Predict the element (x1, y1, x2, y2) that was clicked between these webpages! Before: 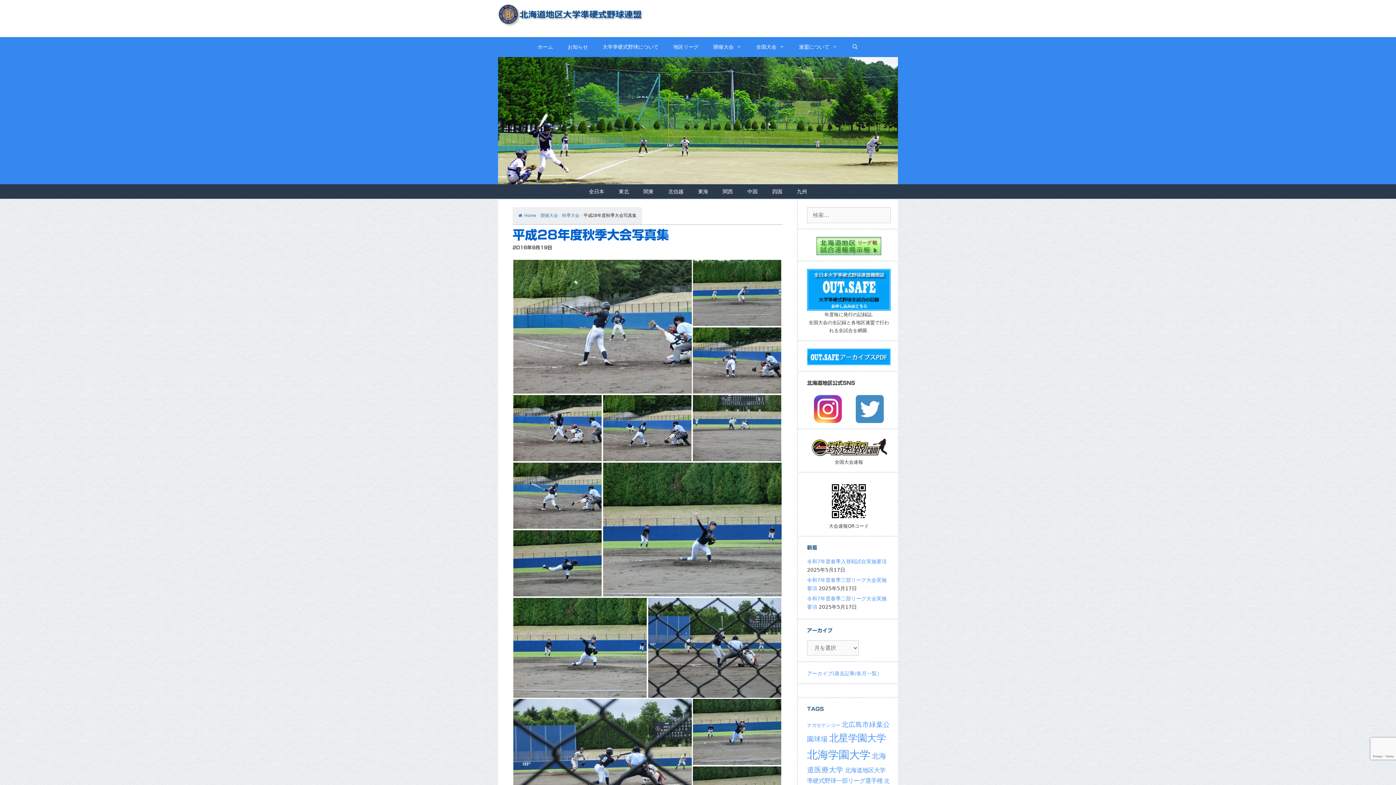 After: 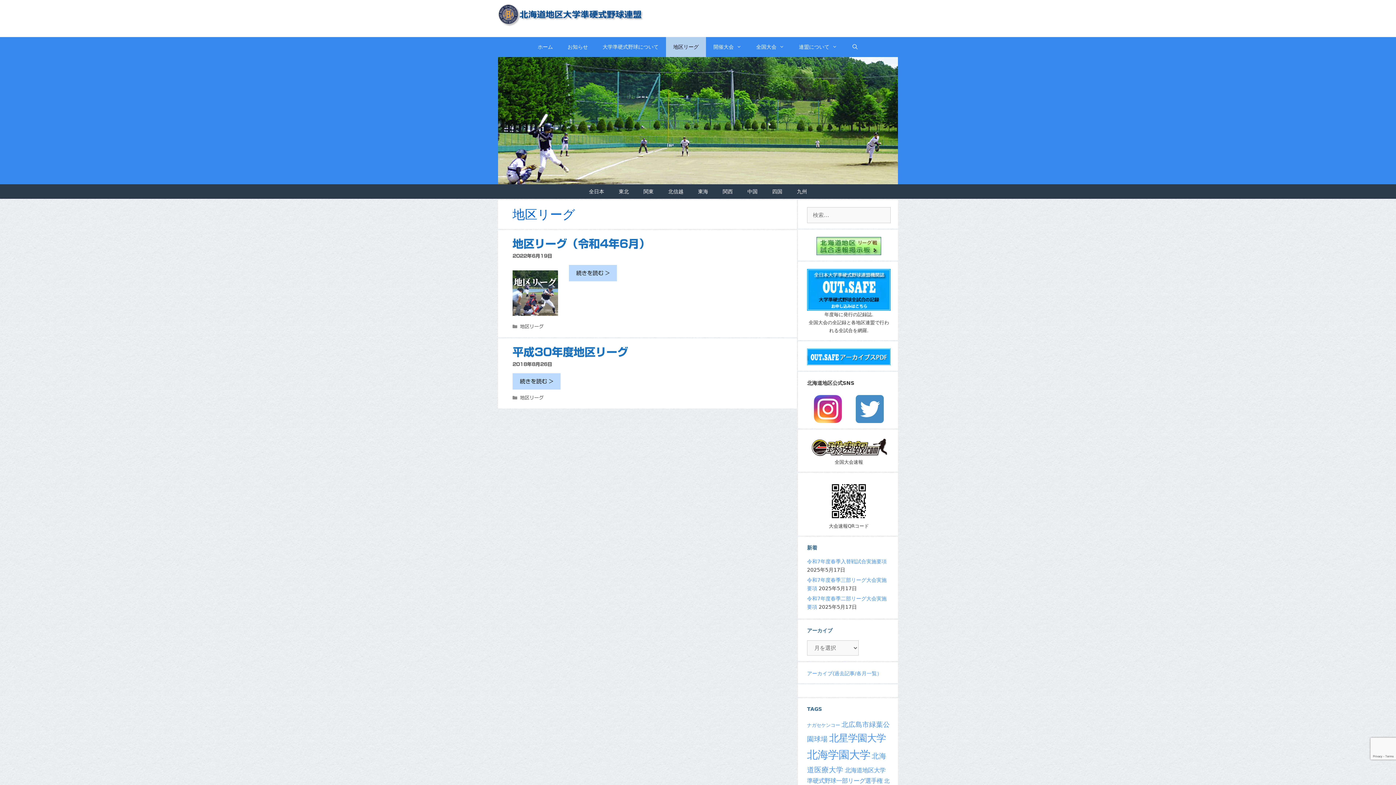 Action: bbox: (666, 36, 706, 56) label: 地区リーグ